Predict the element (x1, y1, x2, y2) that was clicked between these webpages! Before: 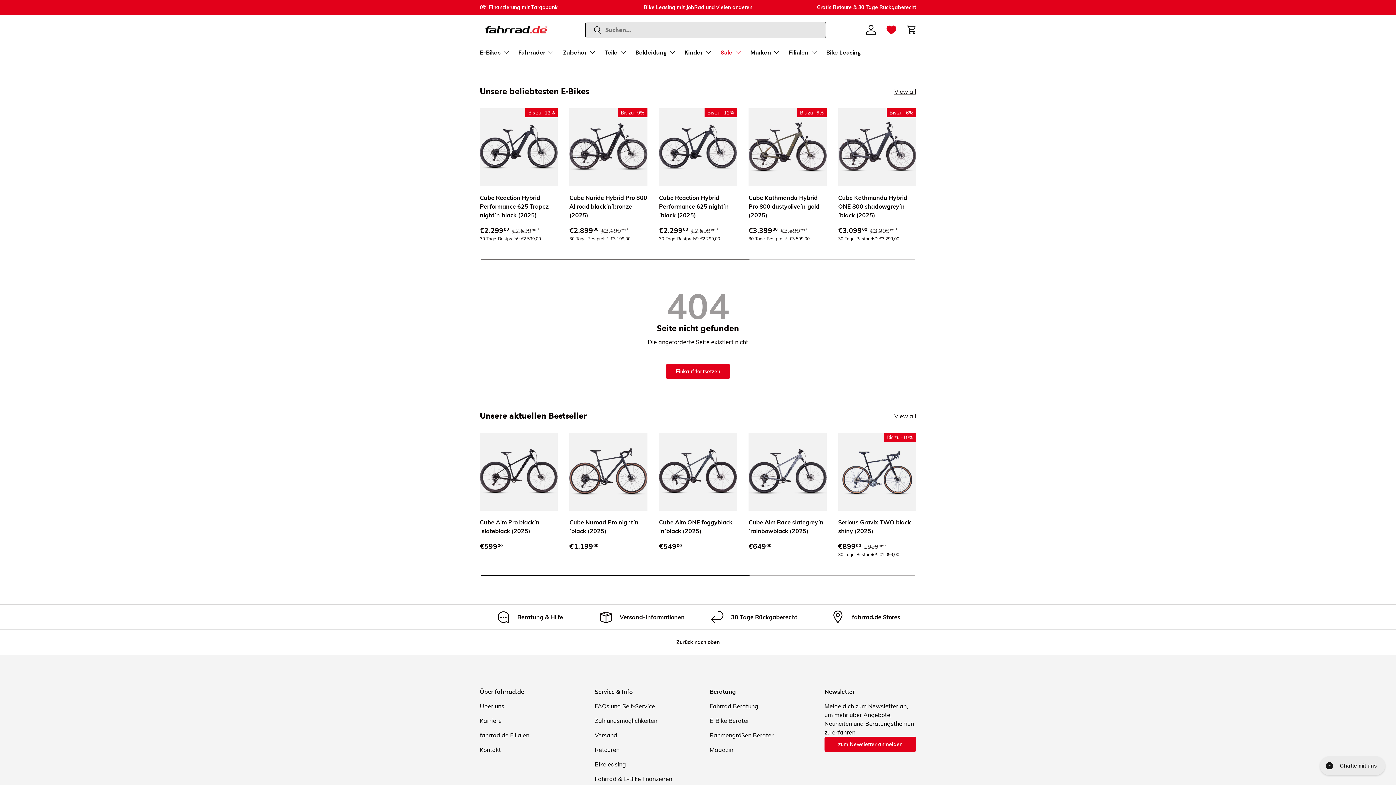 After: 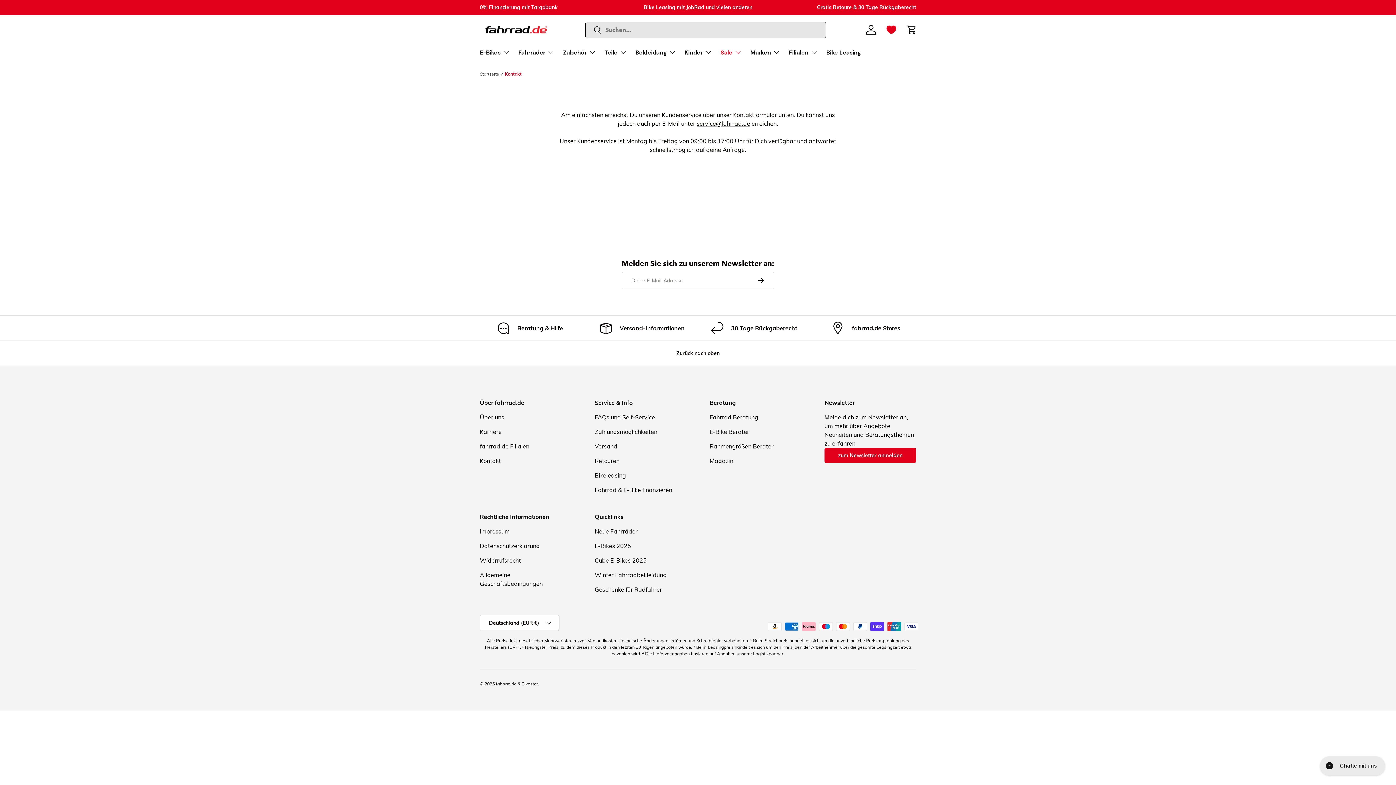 Action: bbox: (480, 746, 501, 753) label: Kontakt